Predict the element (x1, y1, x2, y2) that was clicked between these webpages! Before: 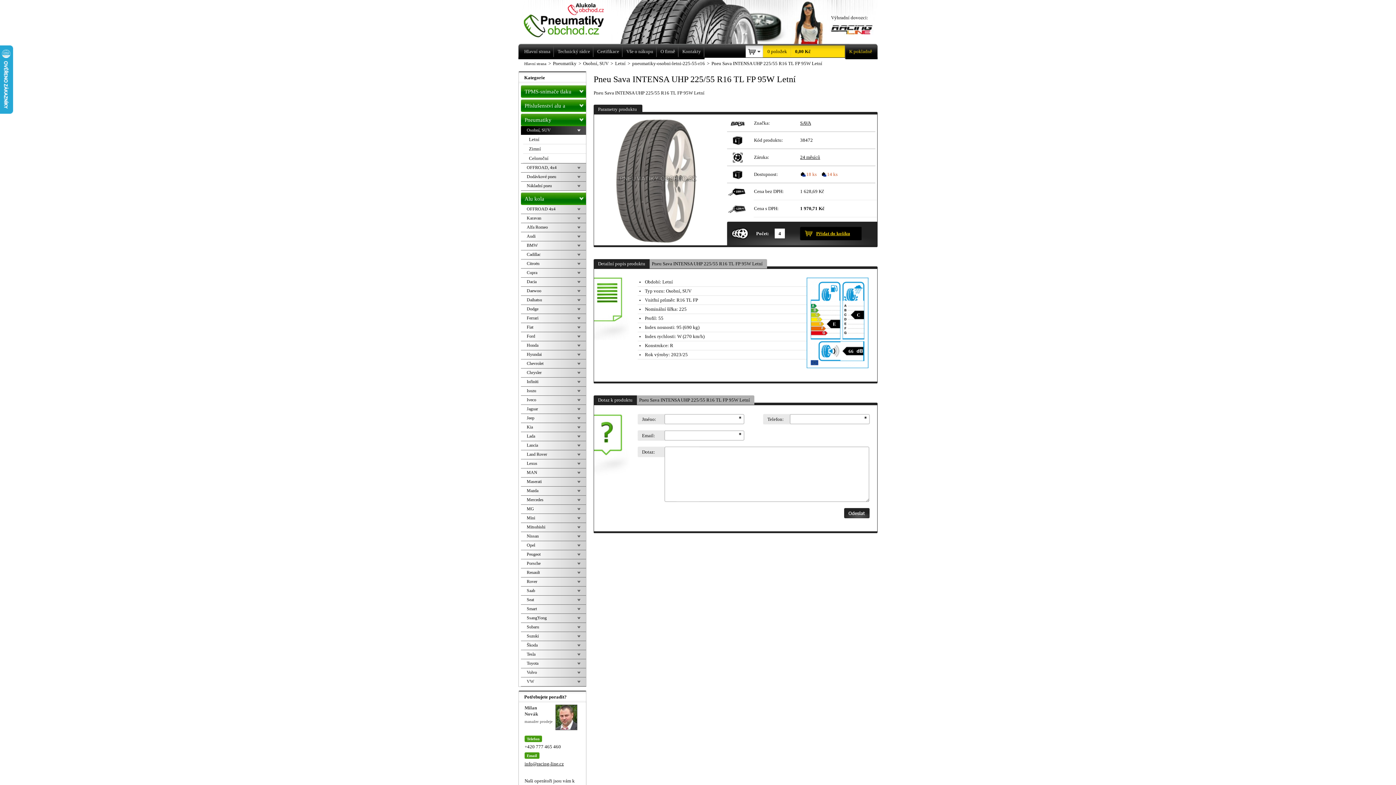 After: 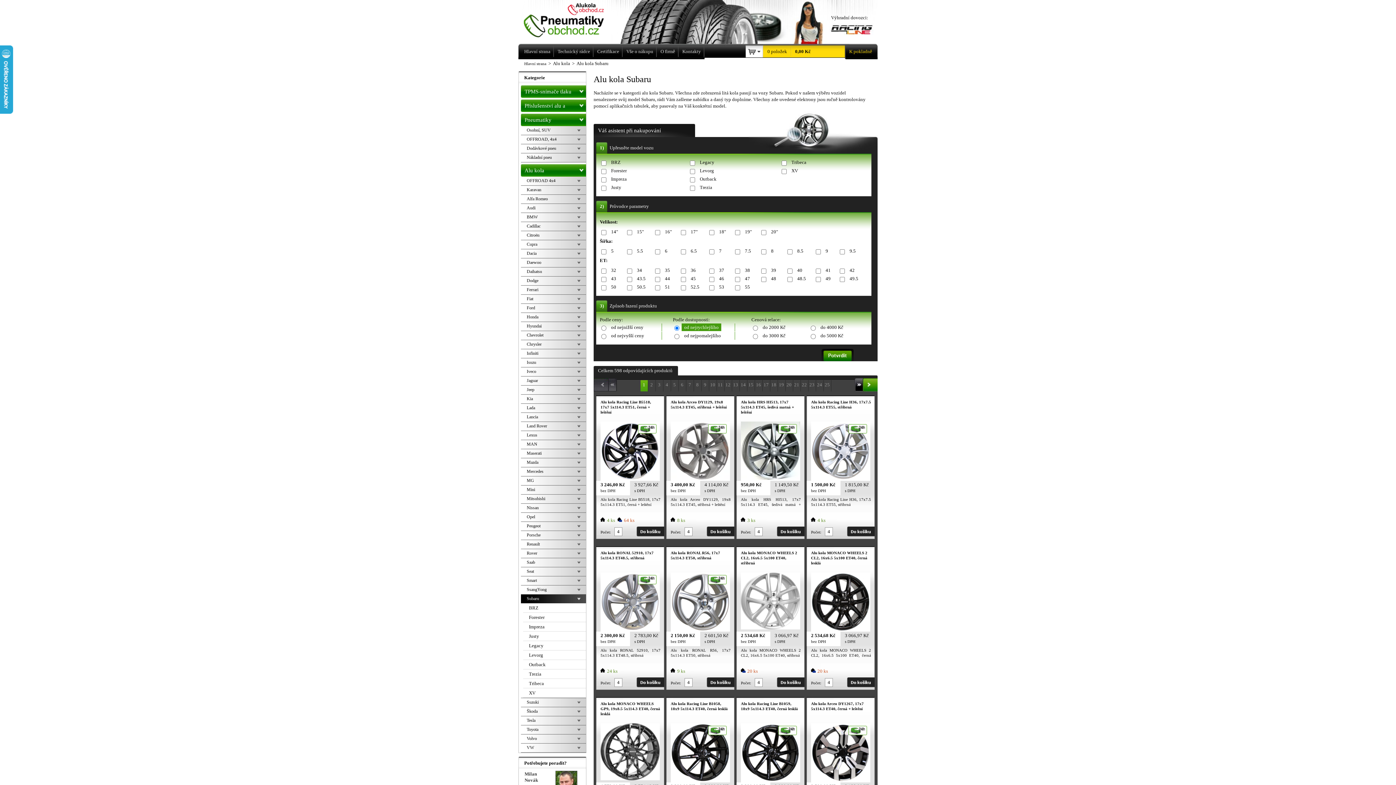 Action: bbox: (521, 623, 586, 632) label: Subaru